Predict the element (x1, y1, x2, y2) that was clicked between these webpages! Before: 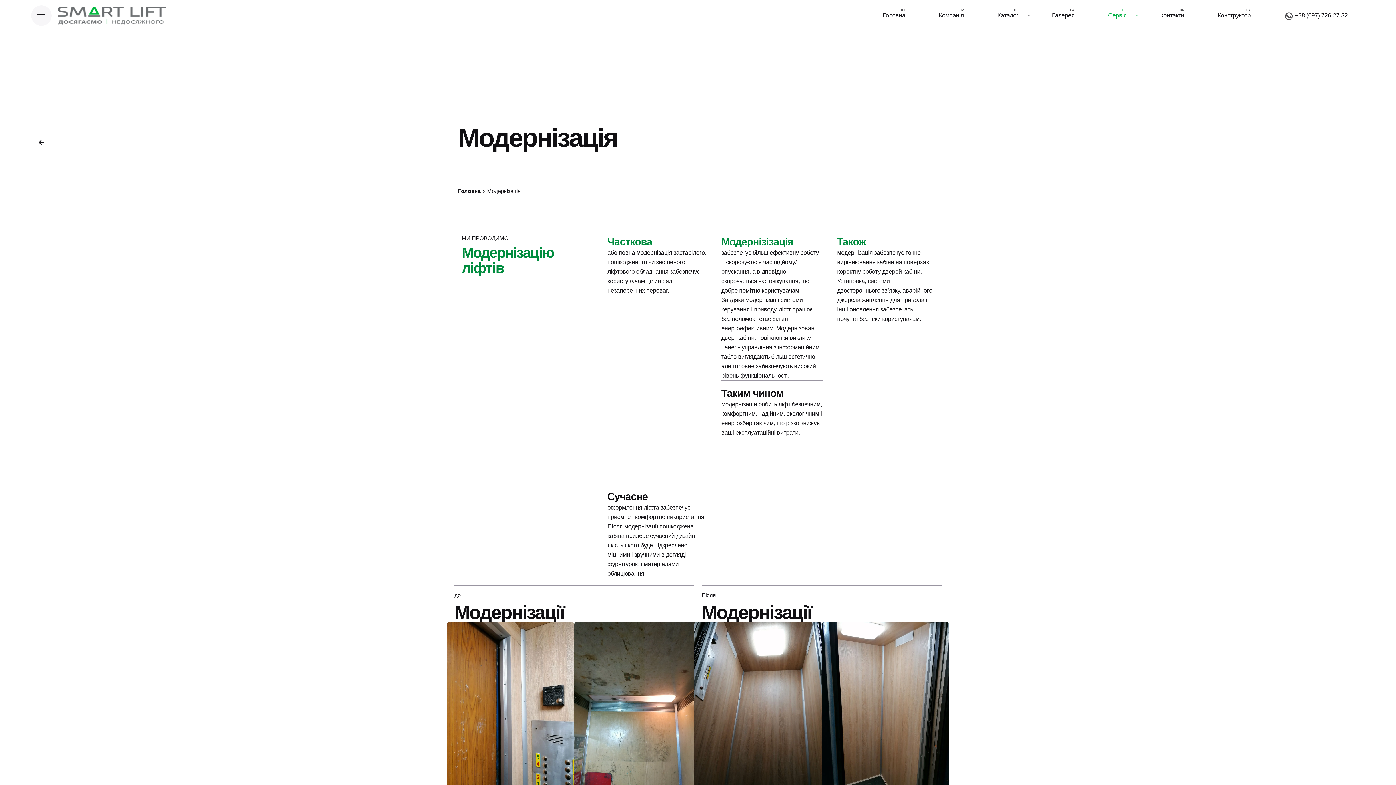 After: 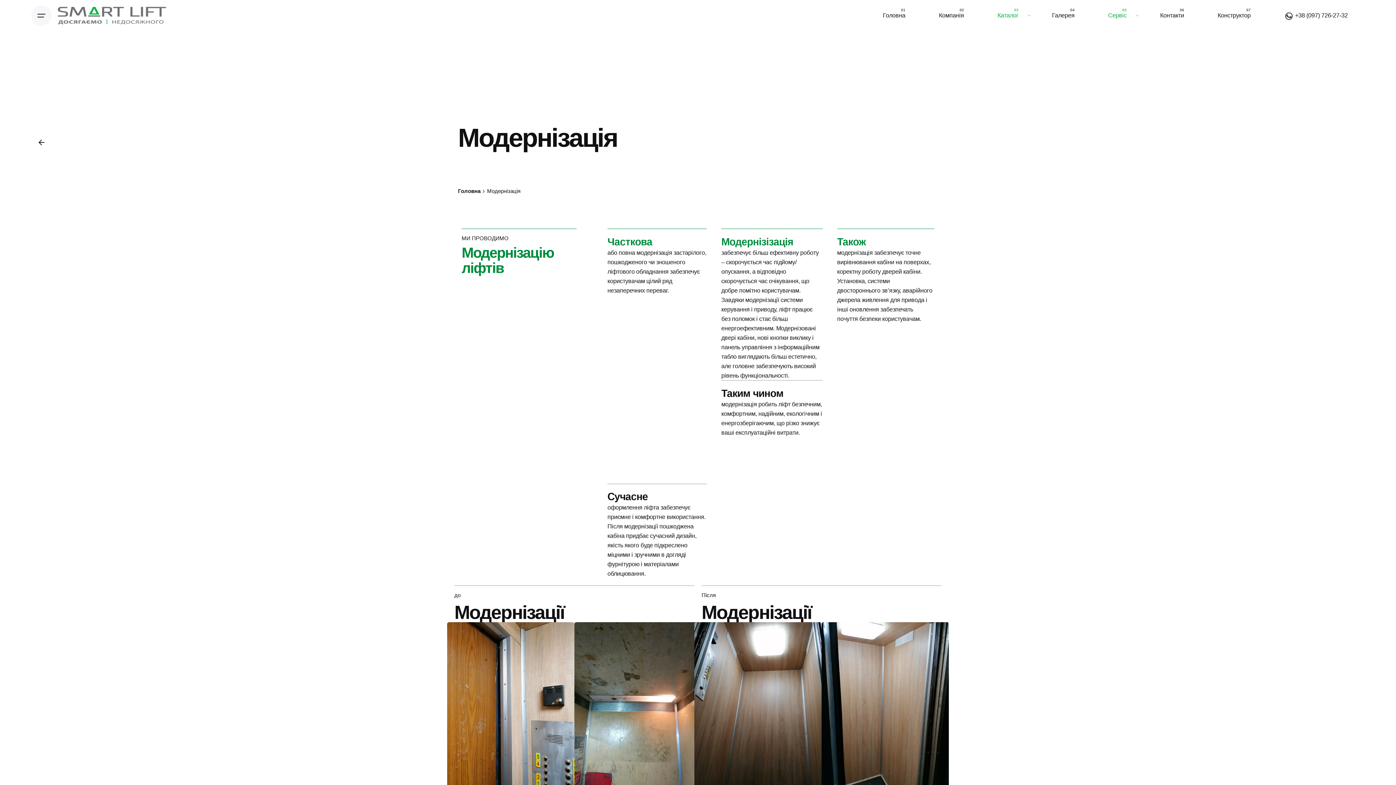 Action: bbox: (980, 7, 1035, 23) label: Каталог